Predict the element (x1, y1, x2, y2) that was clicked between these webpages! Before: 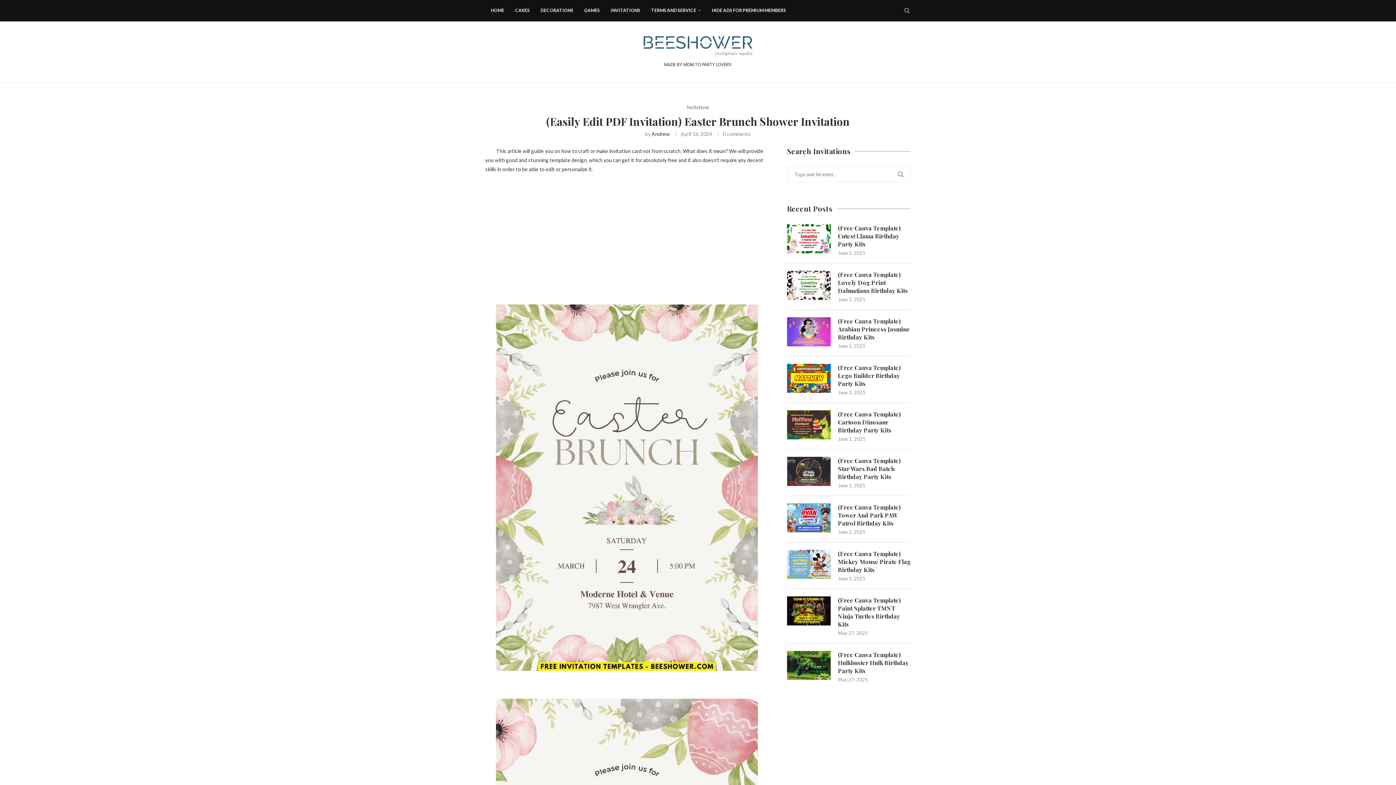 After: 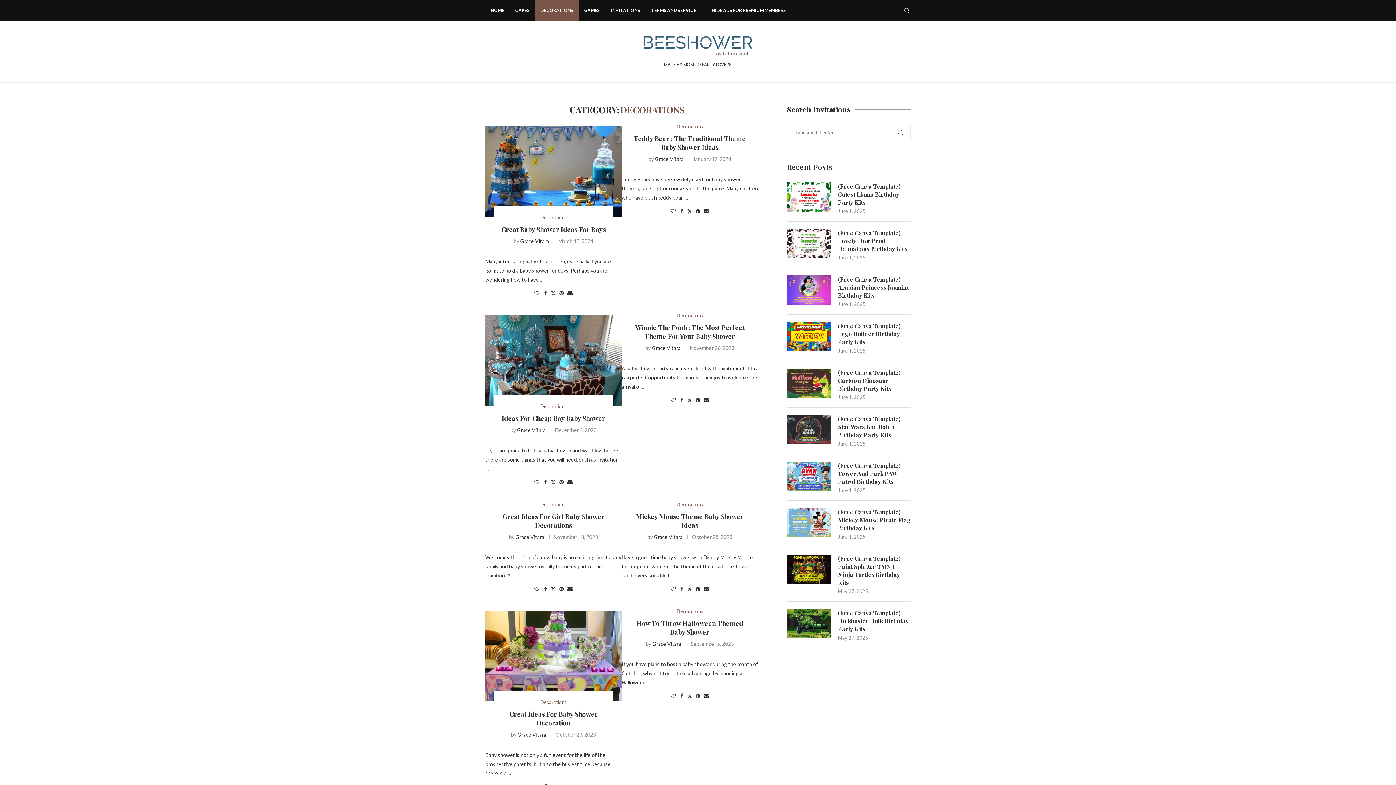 Action: label: DECORATIONS bbox: (535, 0, 578, 21)